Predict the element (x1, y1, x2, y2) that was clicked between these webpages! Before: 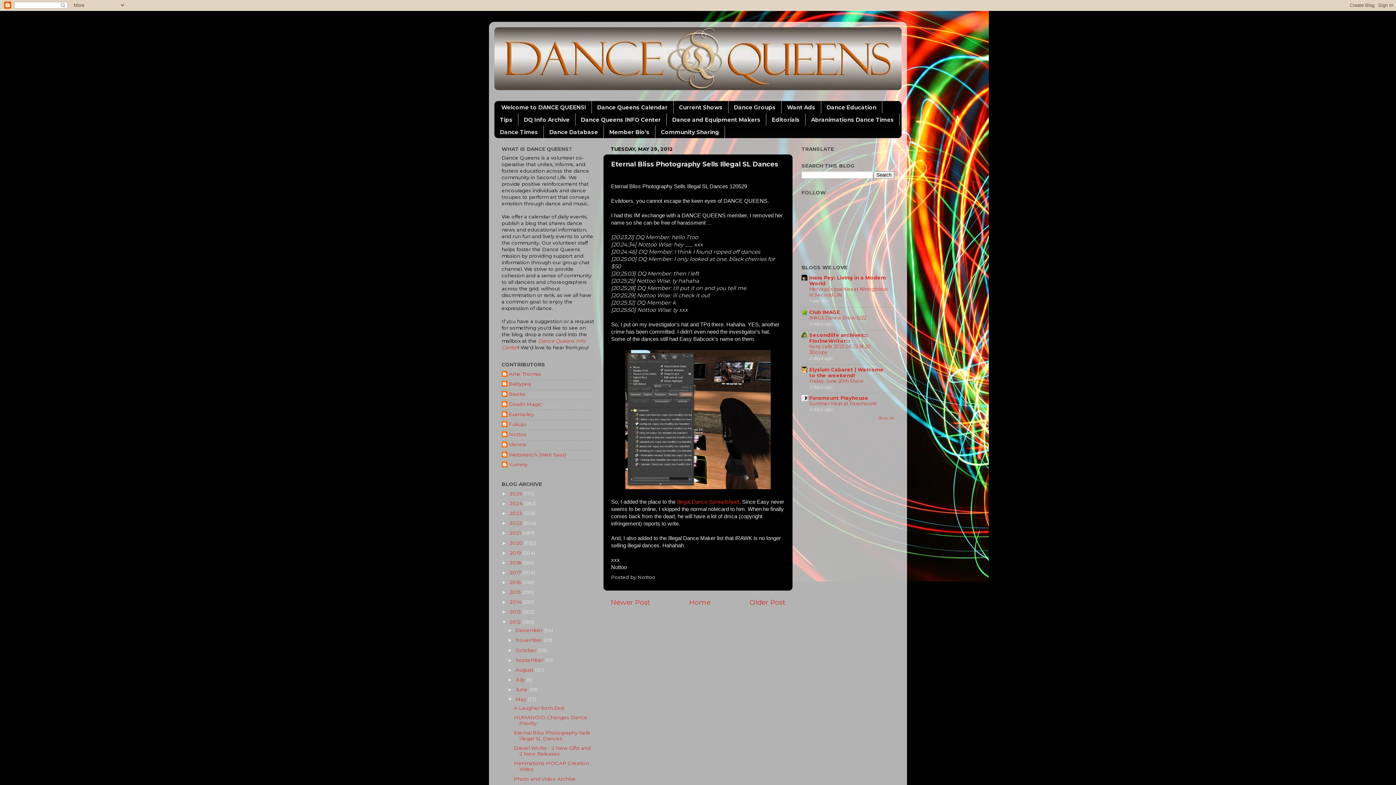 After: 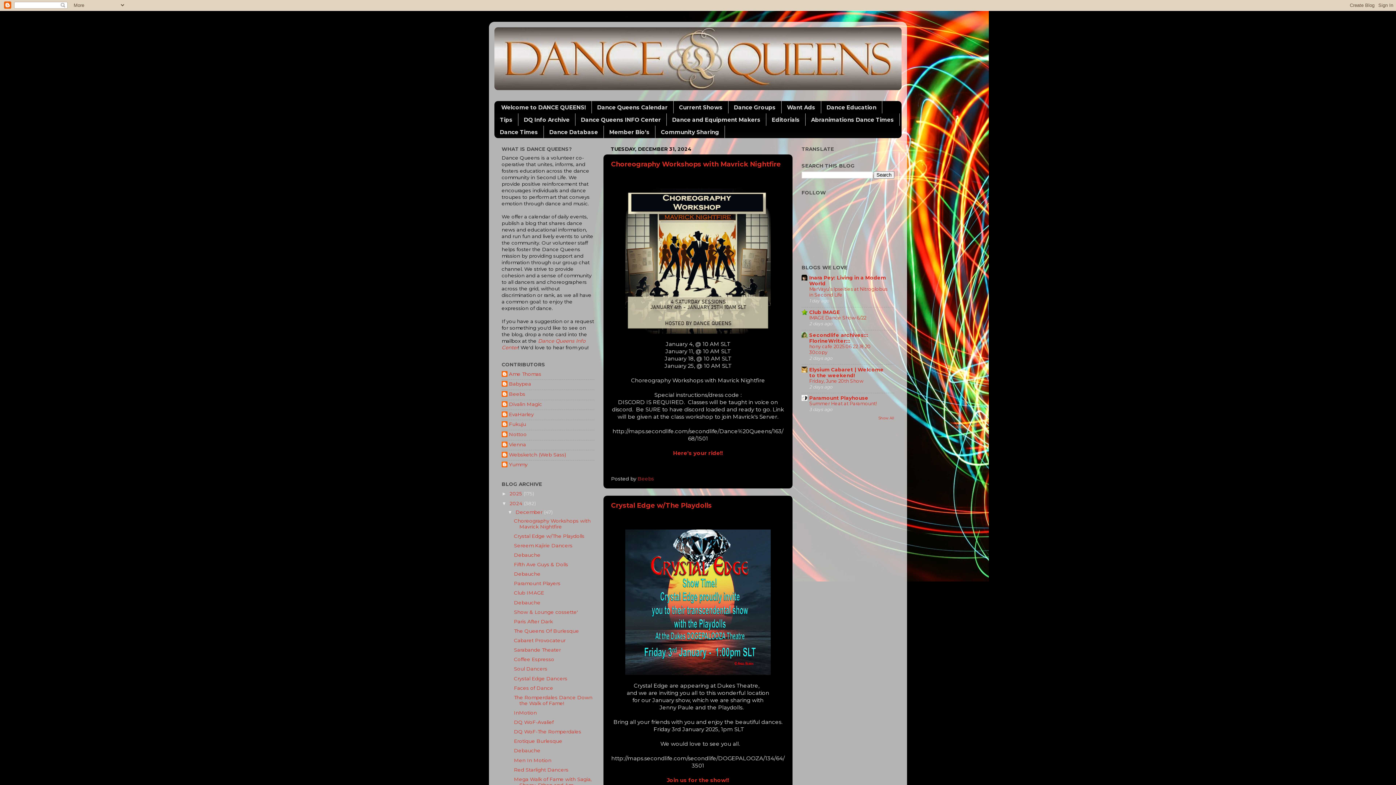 Action: bbox: (509, 500, 524, 506) label: 2024 